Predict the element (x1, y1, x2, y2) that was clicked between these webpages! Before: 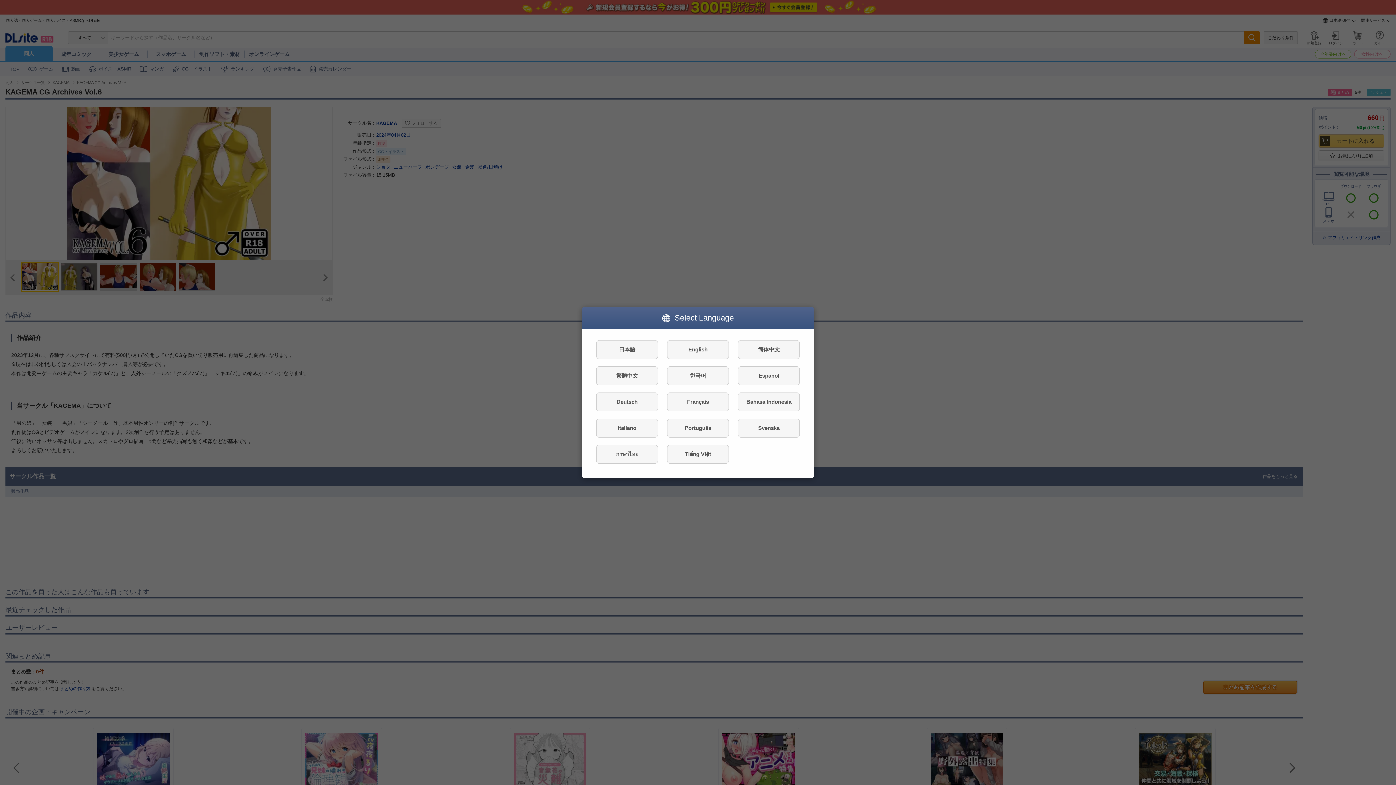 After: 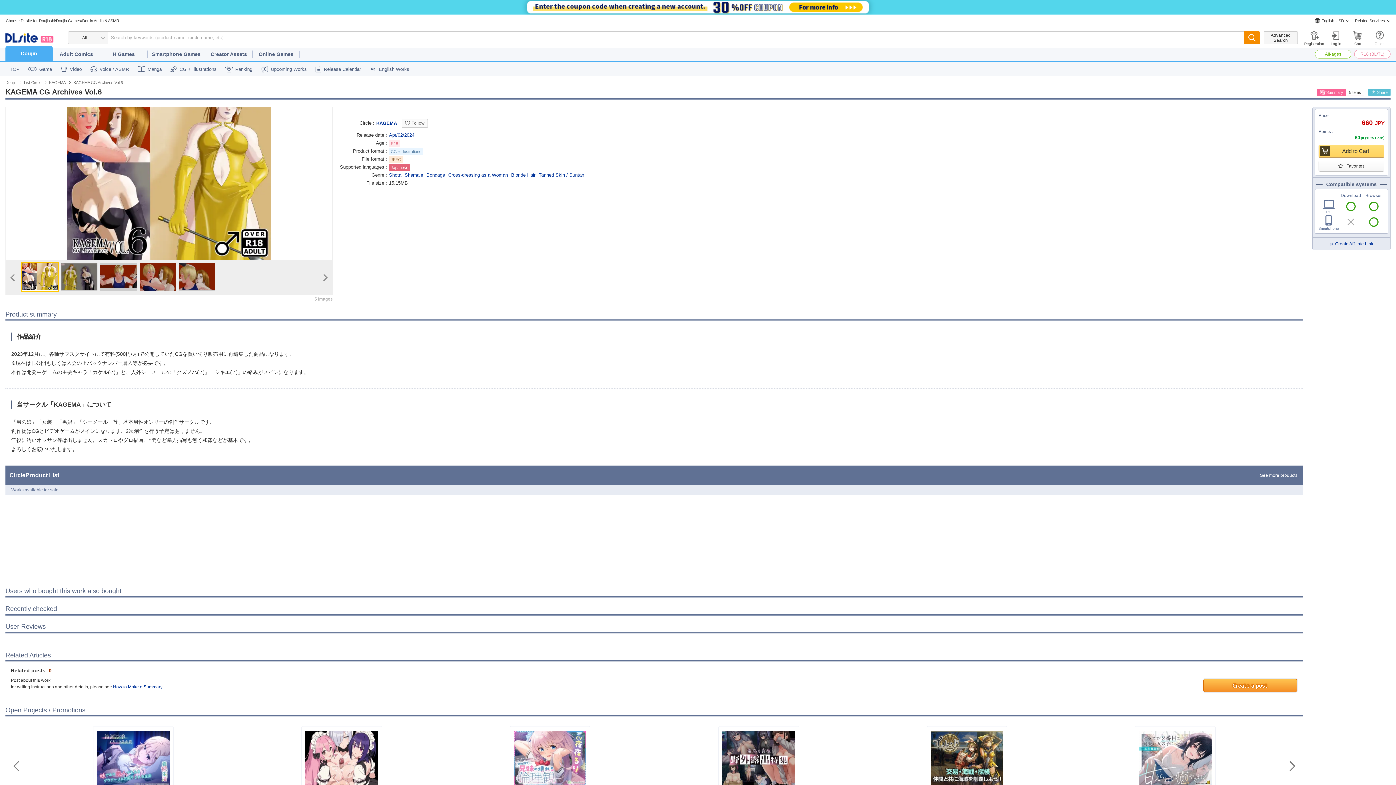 Action: label: English bbox: (667, 340, 729, 359)